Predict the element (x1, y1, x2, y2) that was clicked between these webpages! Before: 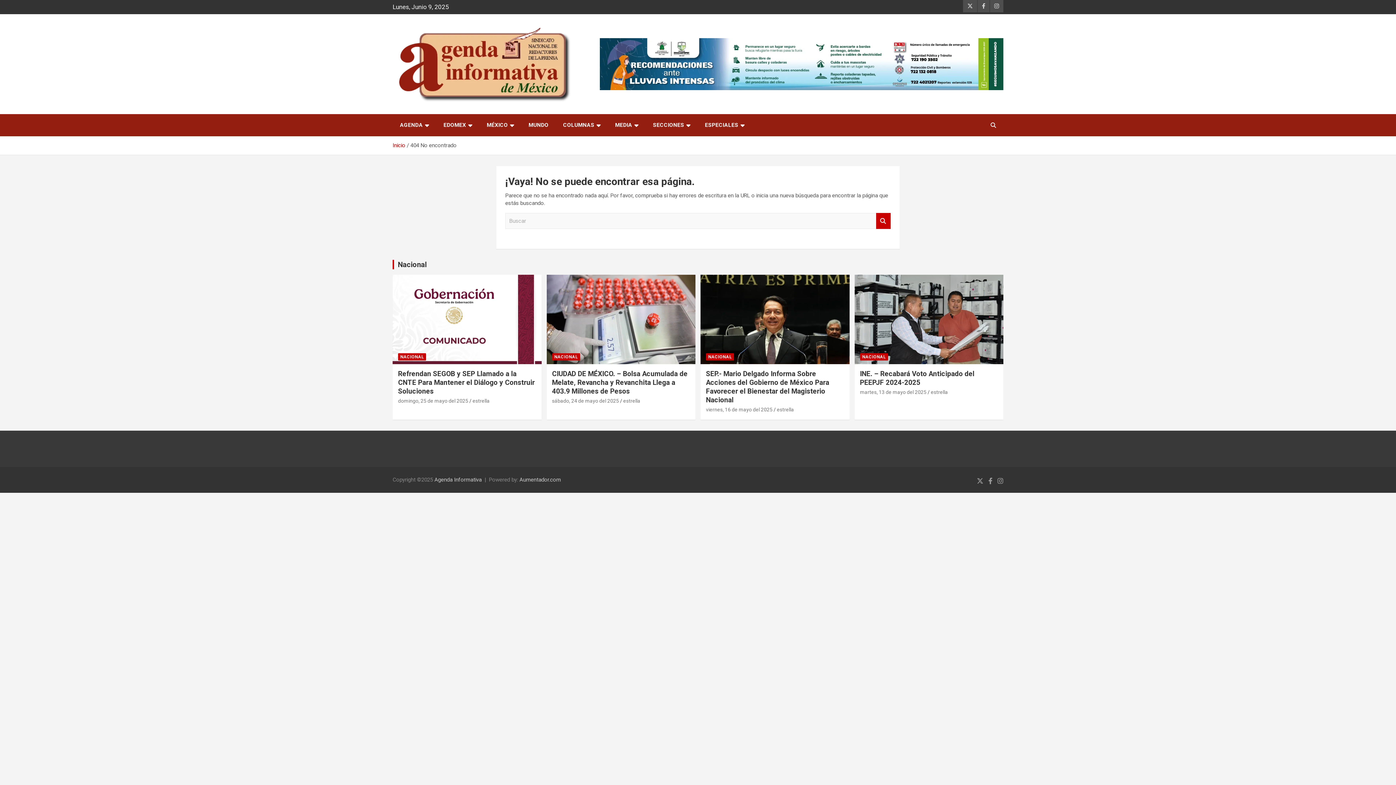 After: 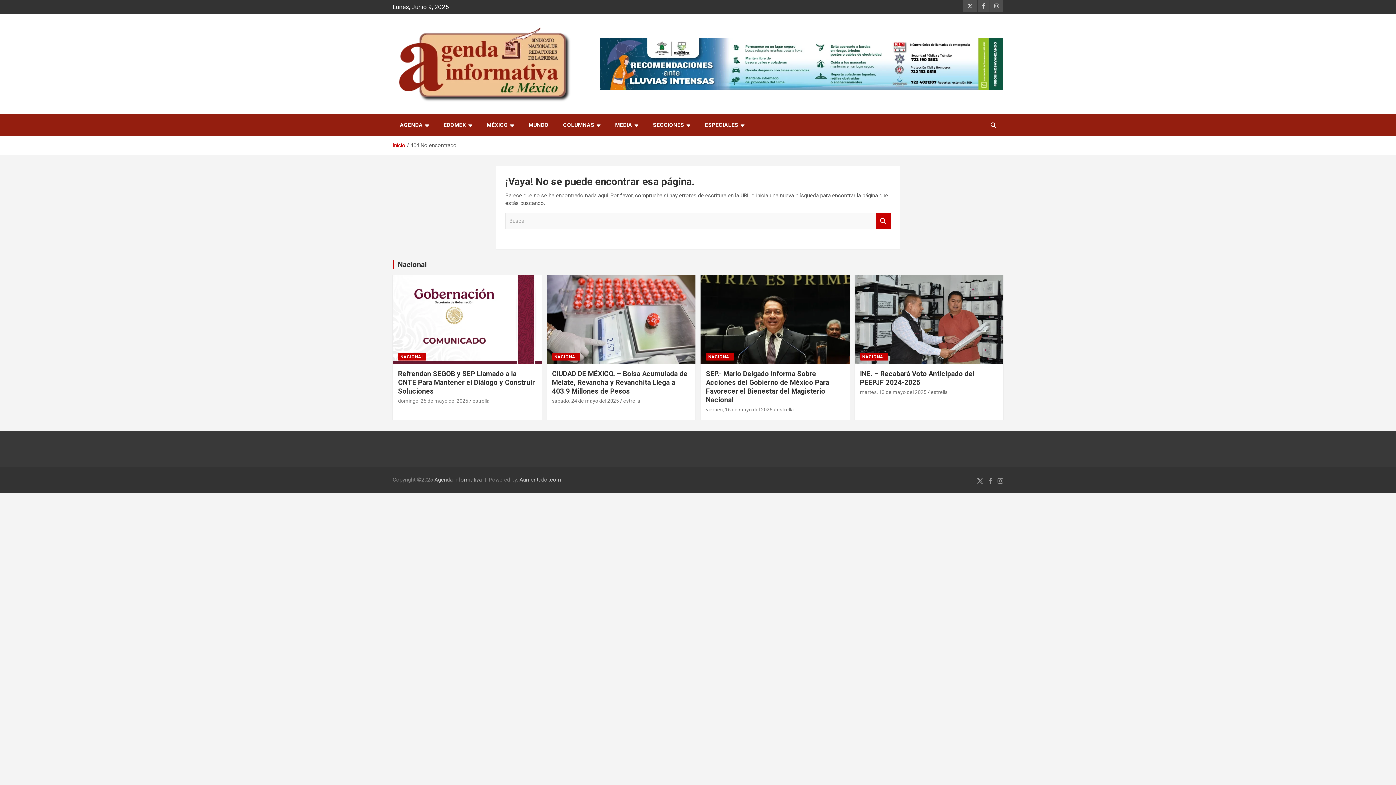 Action: bbox: (600, 38, 1003, 90)